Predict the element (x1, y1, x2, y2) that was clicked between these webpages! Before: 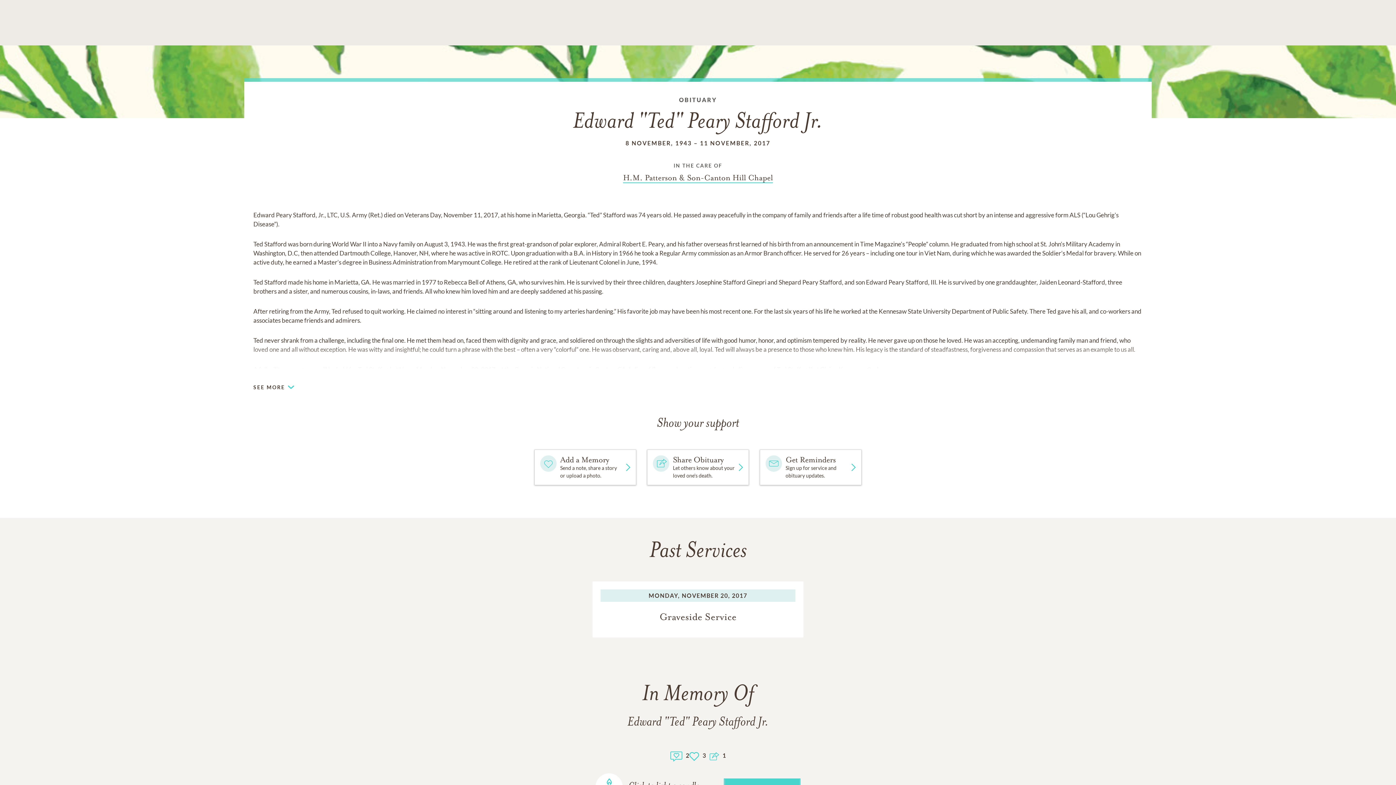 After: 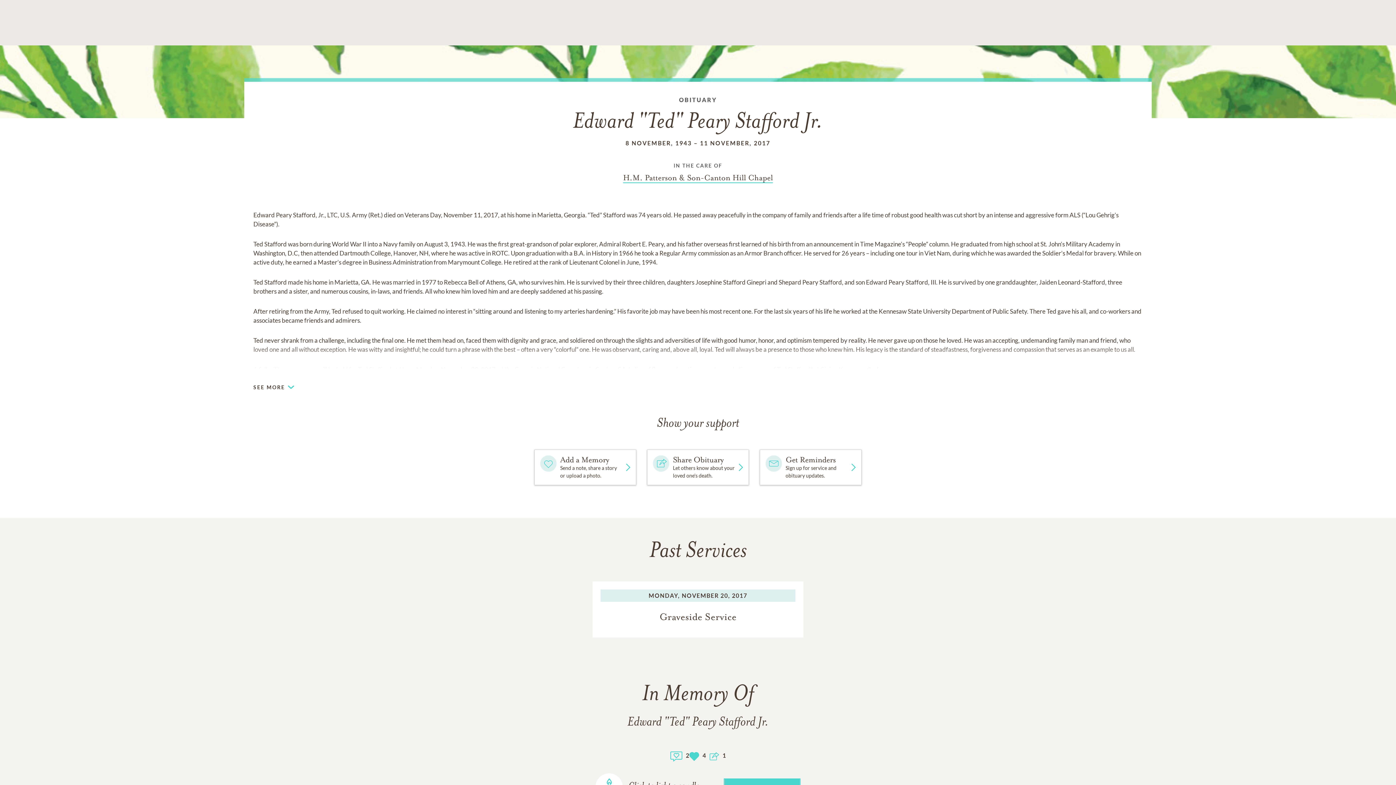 Action: bbox: (689, 750, 699, 761)